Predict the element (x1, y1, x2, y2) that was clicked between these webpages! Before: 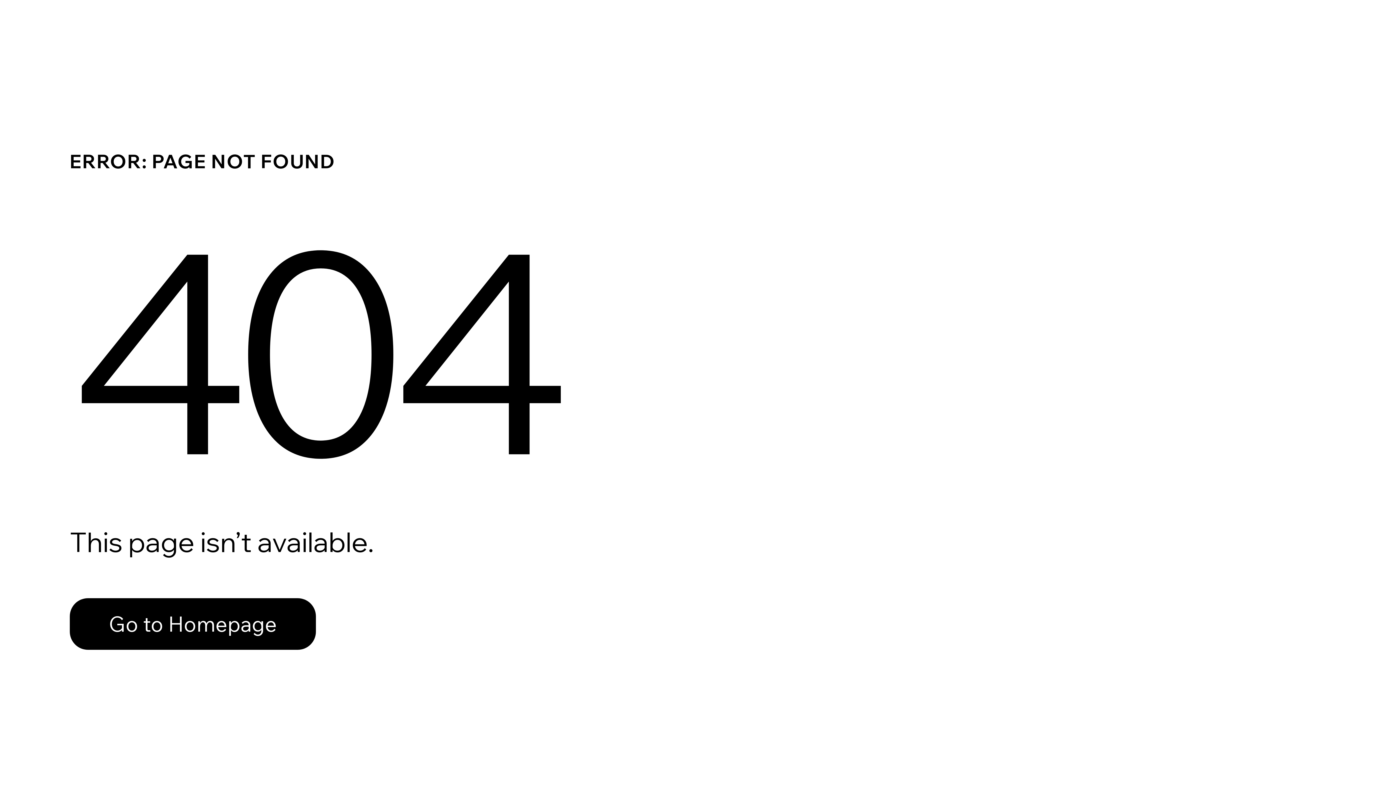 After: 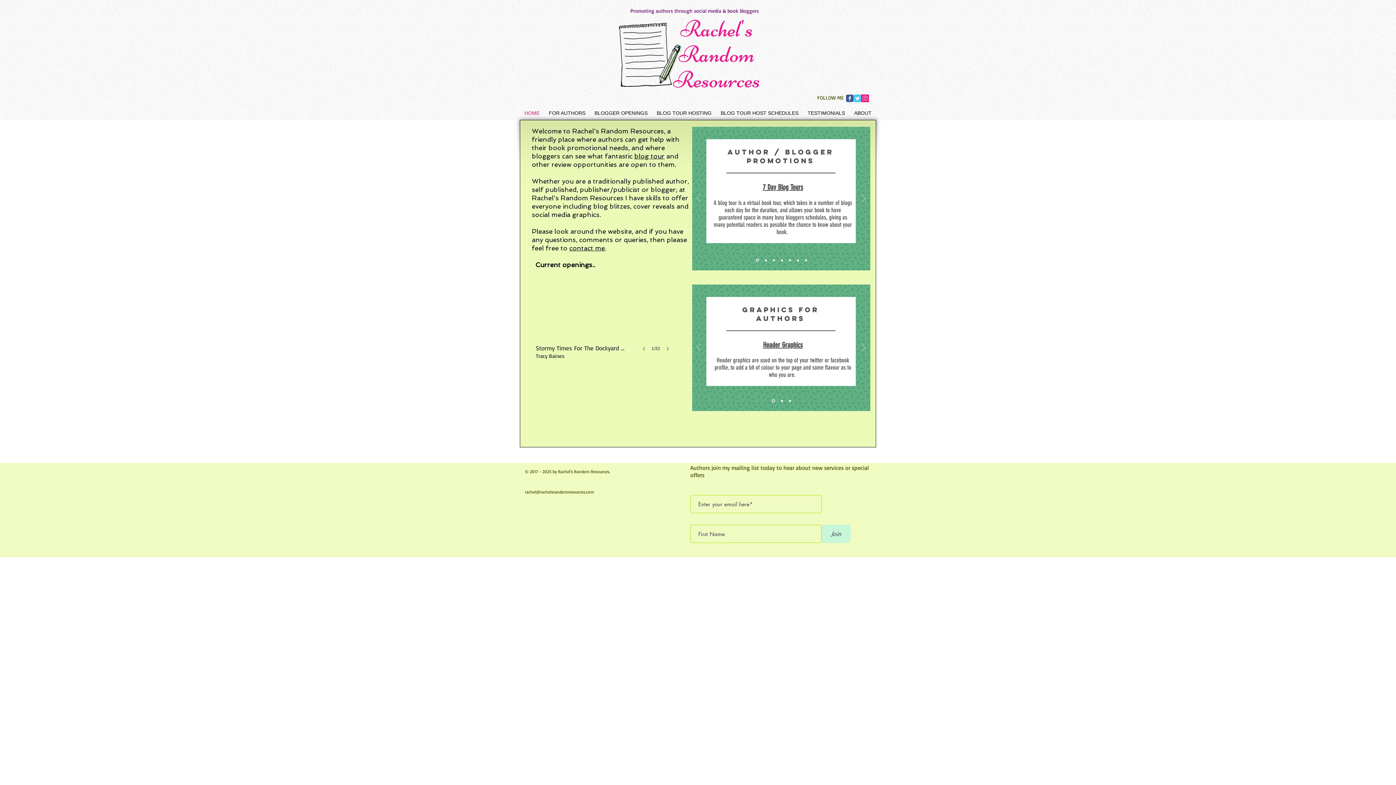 Action: bbox: (69, 598, 316, 650) label: Go to Homepage